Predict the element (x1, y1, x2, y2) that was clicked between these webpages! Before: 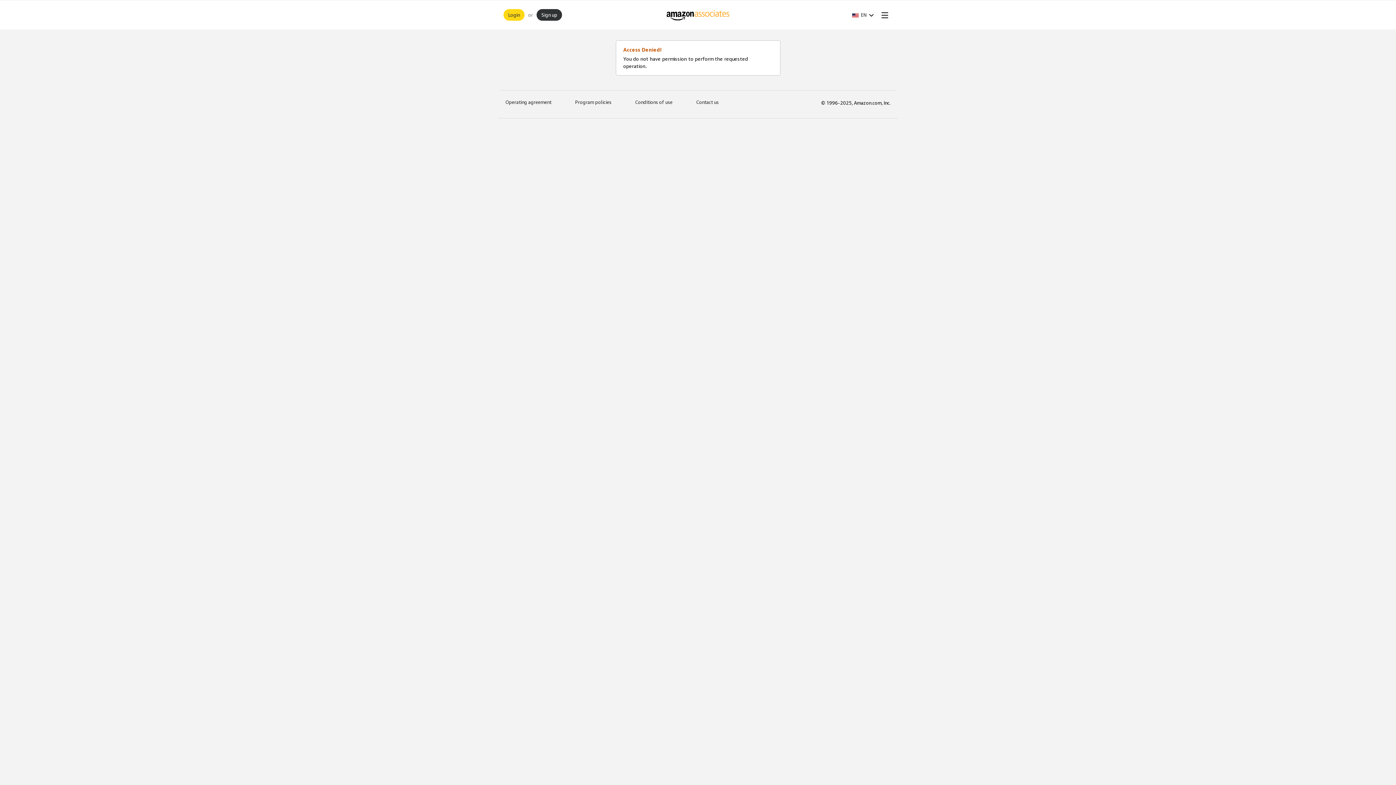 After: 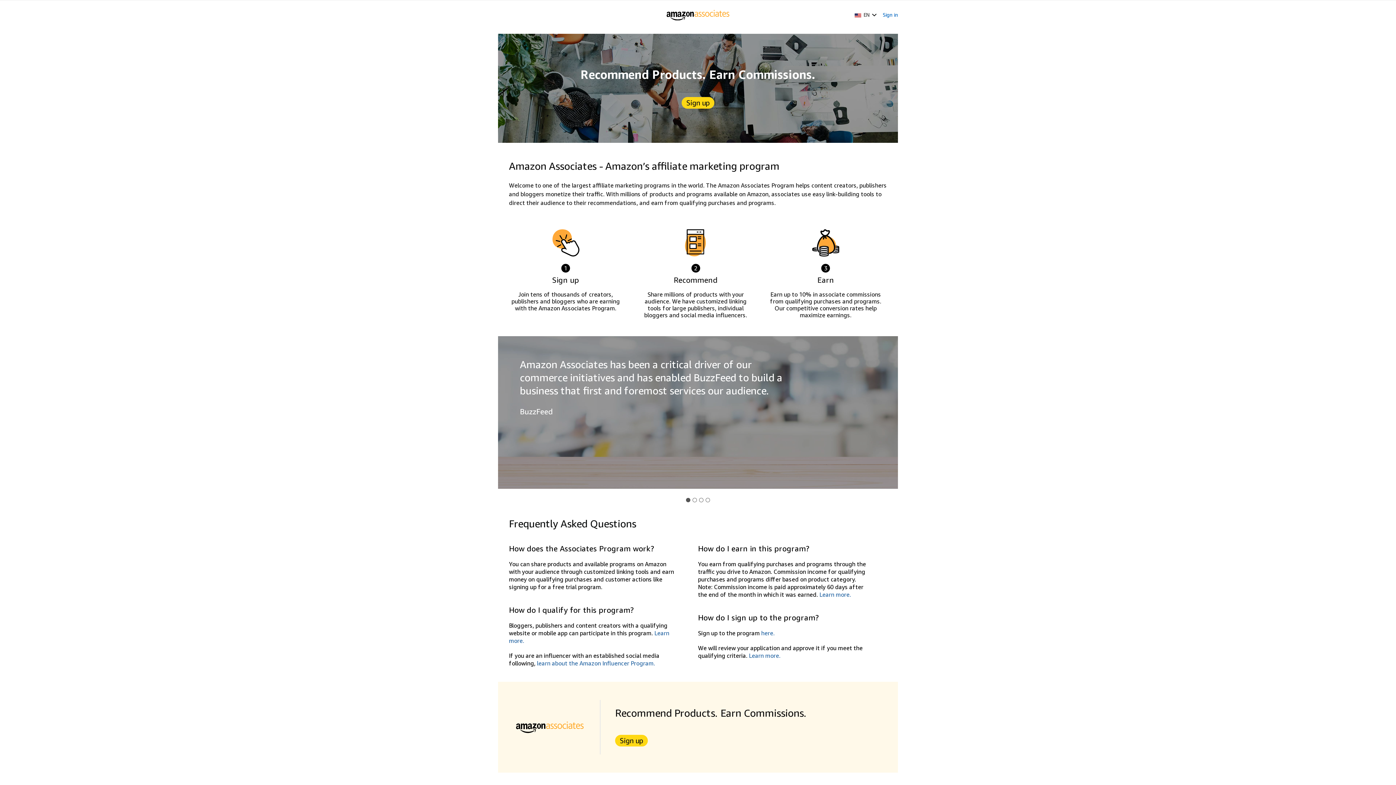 Action: label: Home bbox: (666, 9, 730, 20)